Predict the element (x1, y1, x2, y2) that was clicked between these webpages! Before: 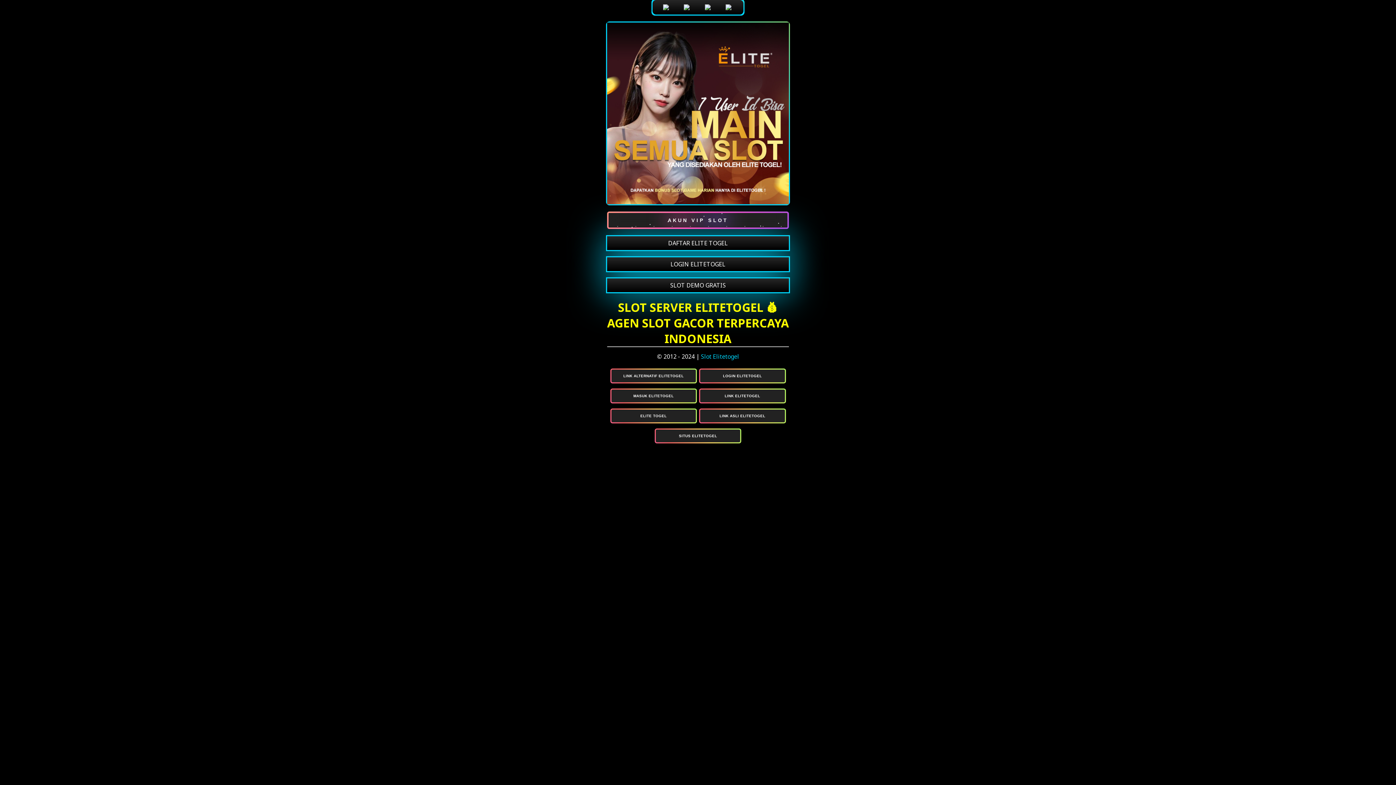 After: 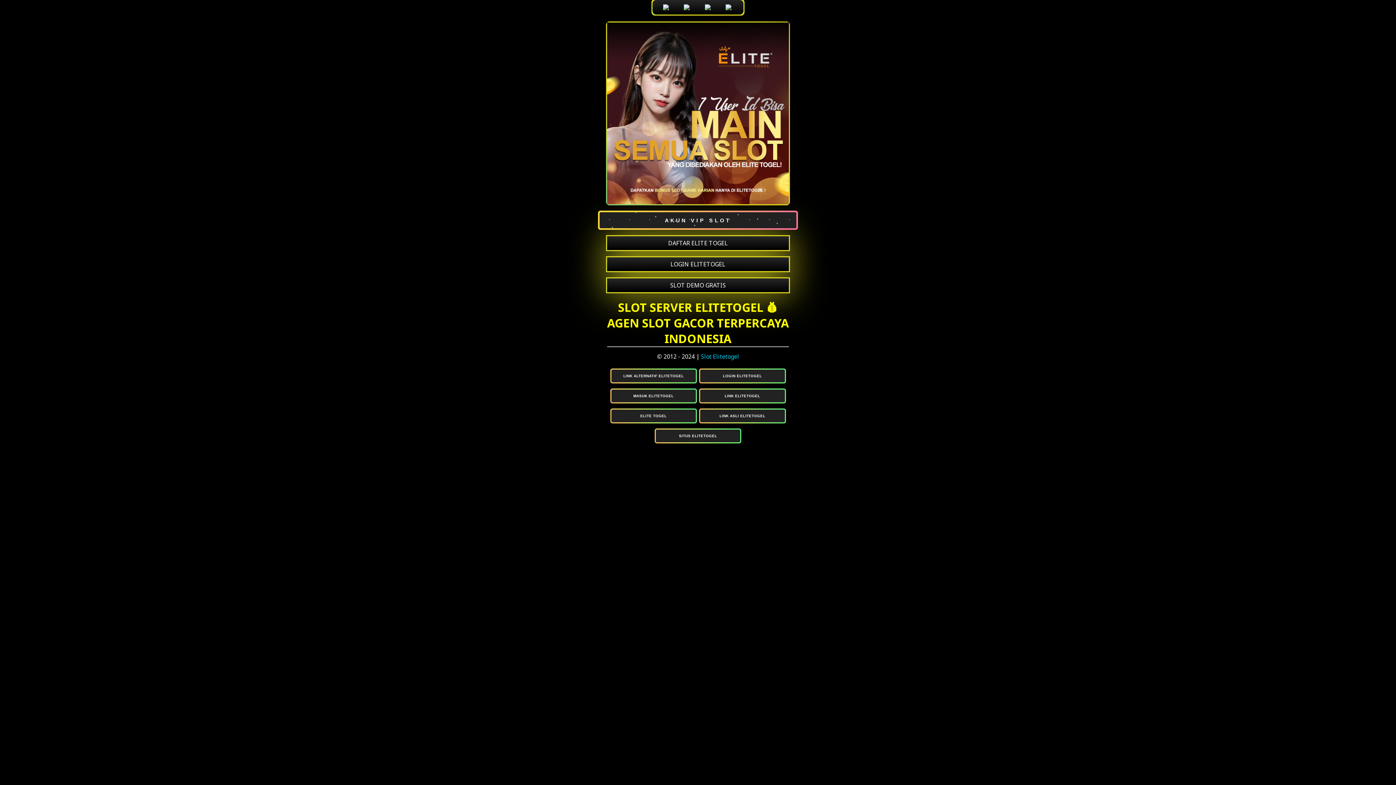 Action: bbox: (607, 211, 789, 229) label: AKUN VIP SLOT